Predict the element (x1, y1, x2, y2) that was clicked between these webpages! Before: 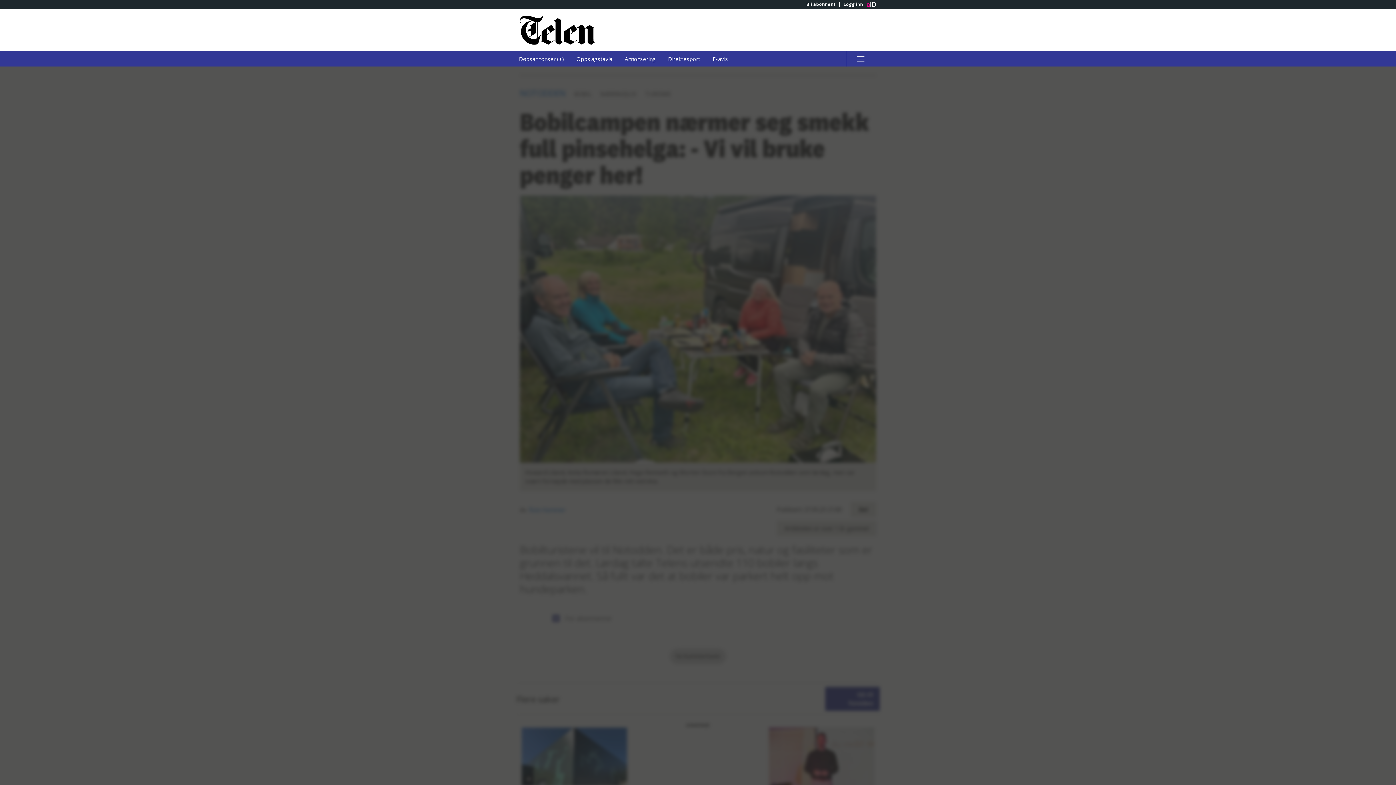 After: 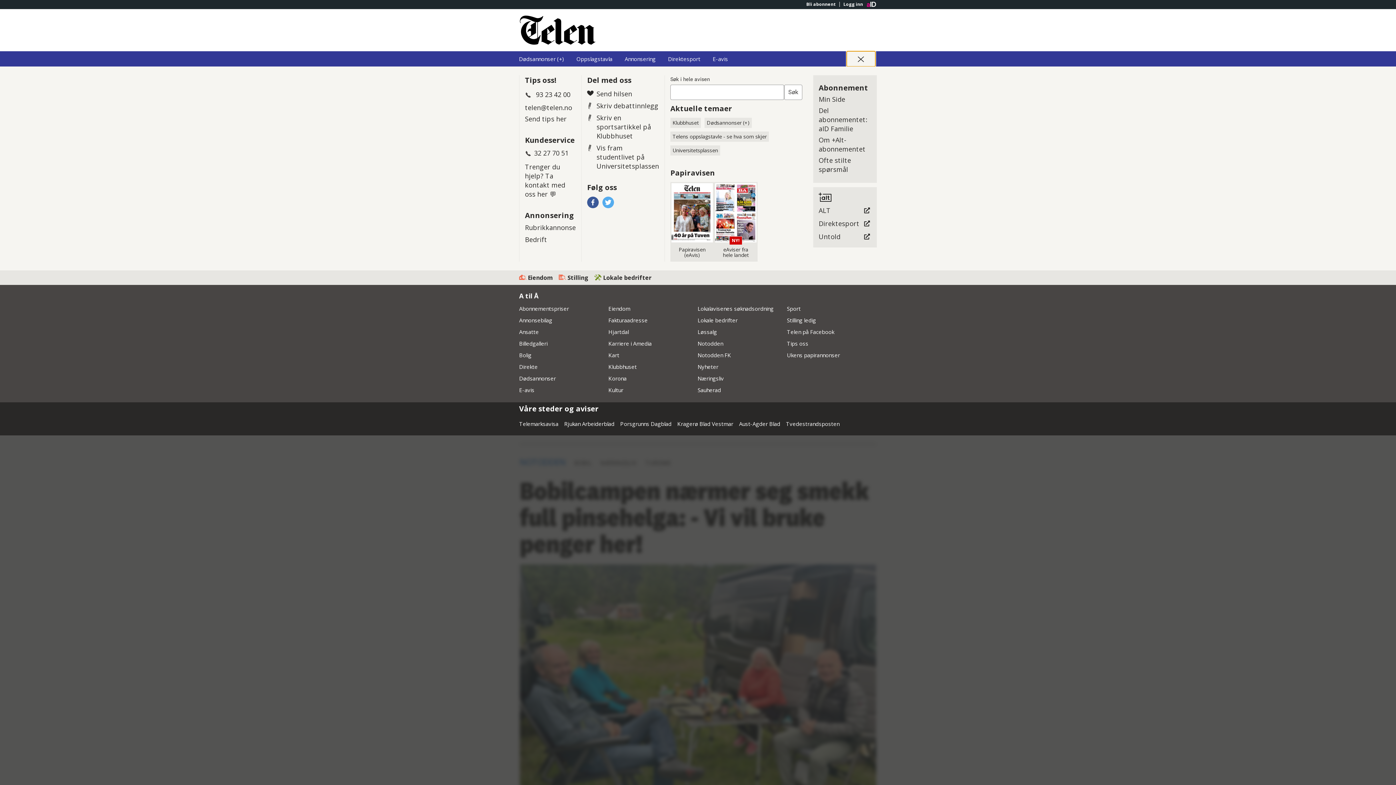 Action: label: Åpne hovedmeny bbox: (846, 51, 875, 66)